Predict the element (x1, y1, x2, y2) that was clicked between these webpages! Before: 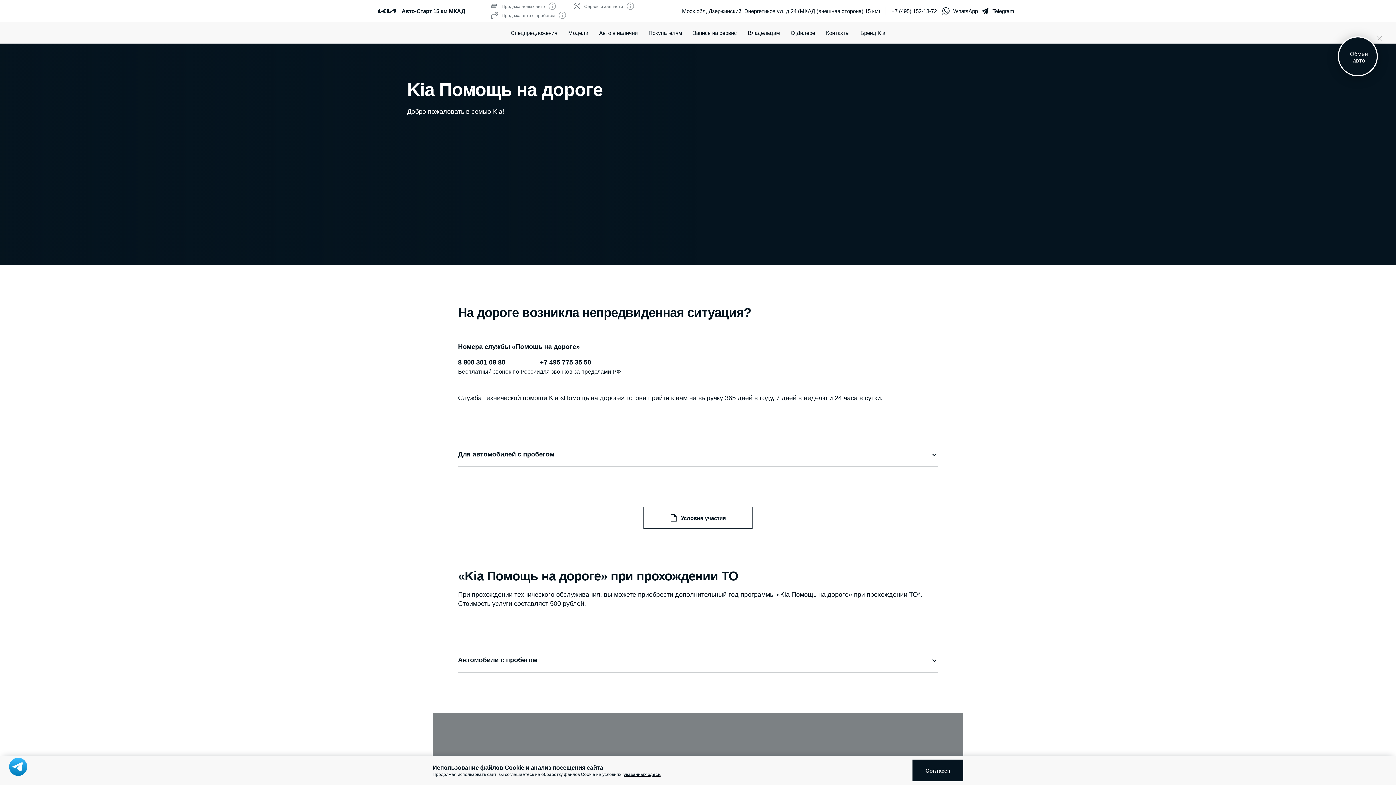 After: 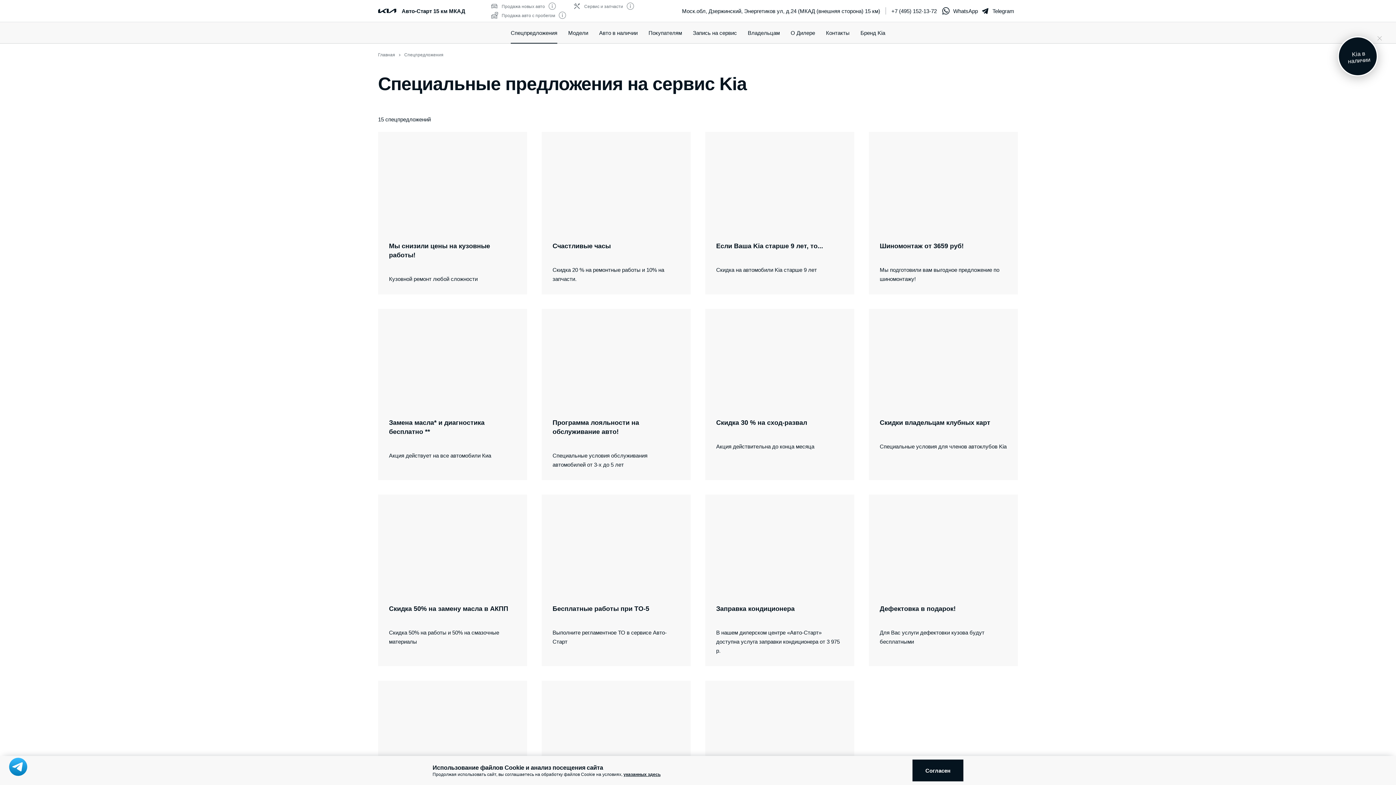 Action: bbox: (510, 21, 557, 43) label: Спецпредложения